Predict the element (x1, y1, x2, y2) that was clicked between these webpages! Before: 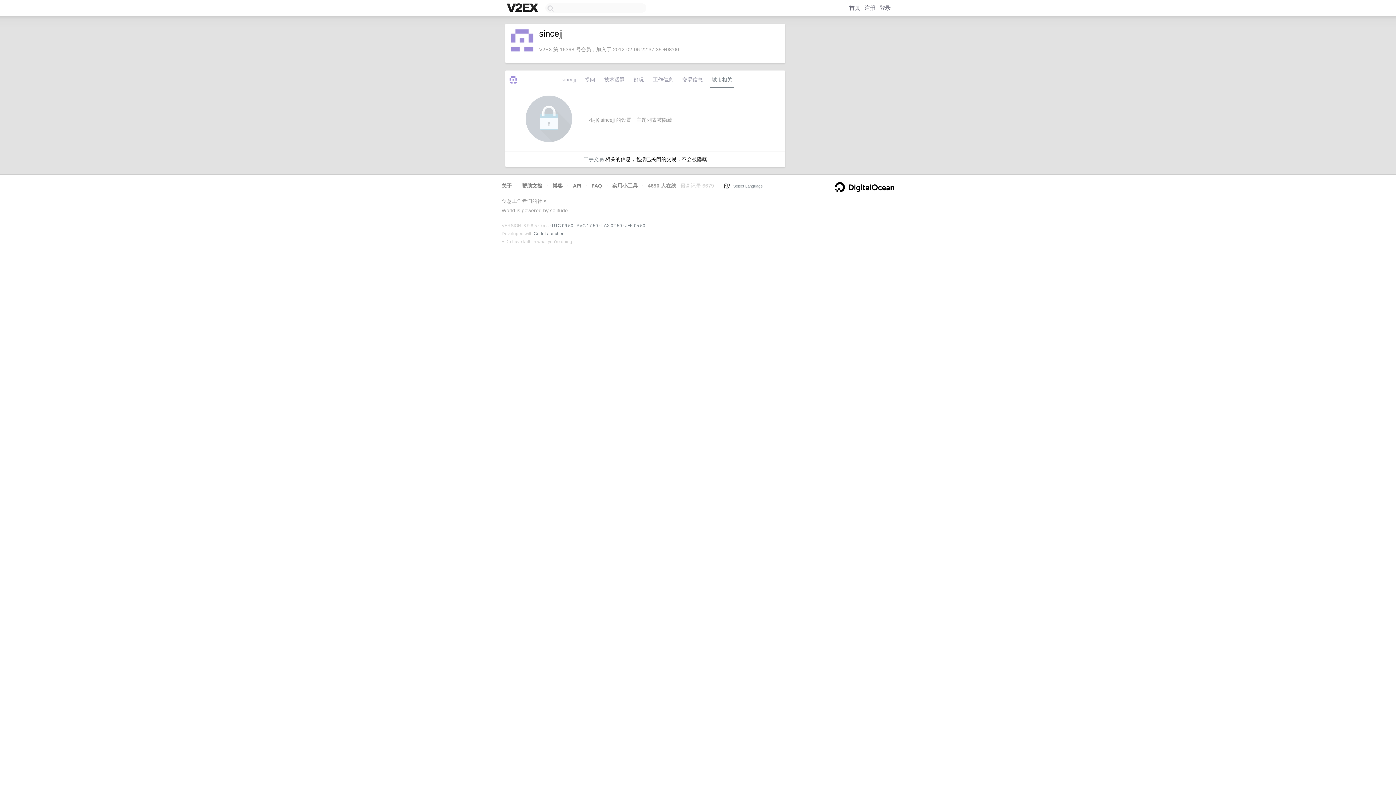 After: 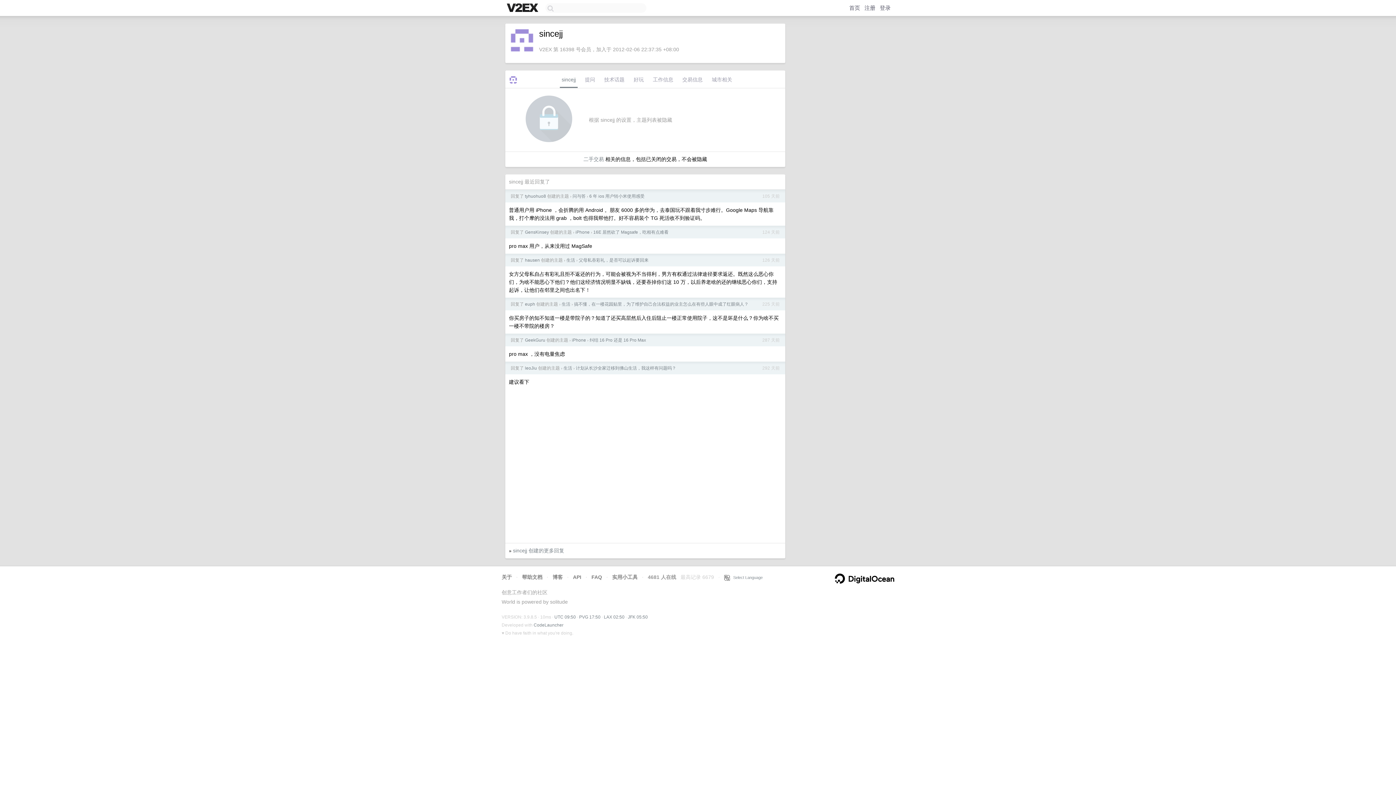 Action: bbox: (560, 74, 577, 88) label: sincejj